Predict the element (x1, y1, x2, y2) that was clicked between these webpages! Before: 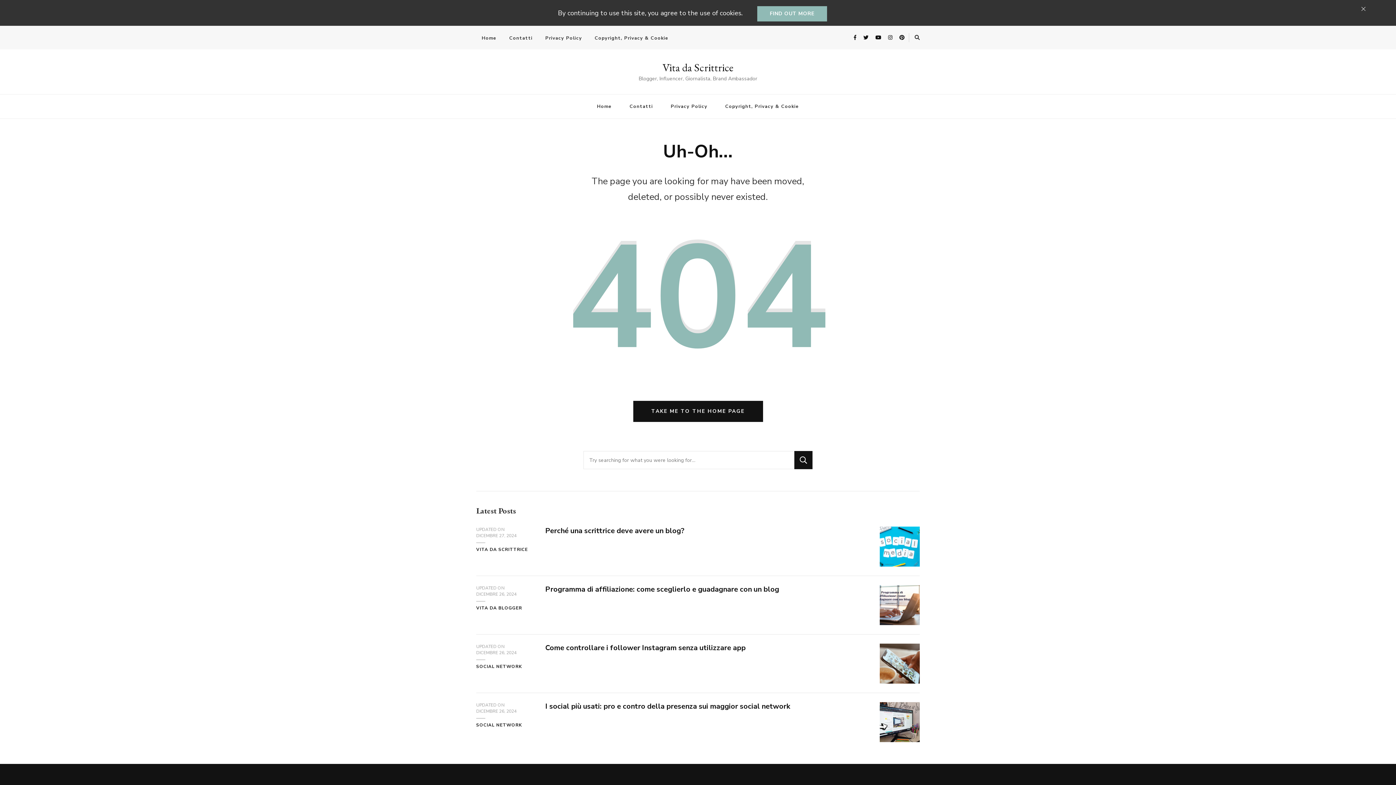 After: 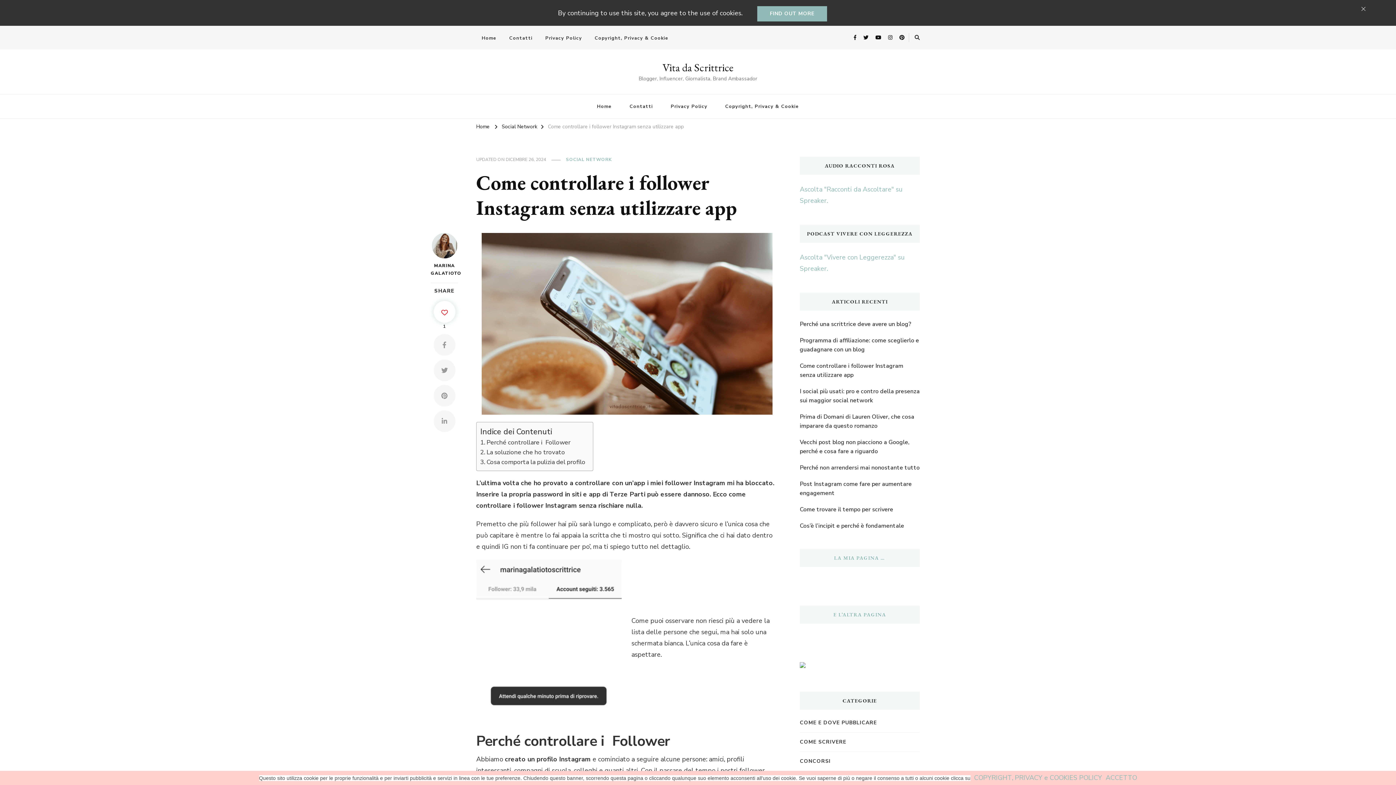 Action: bbox: (476, 650, 516, 656) label: DICEMBRE 26, 2024